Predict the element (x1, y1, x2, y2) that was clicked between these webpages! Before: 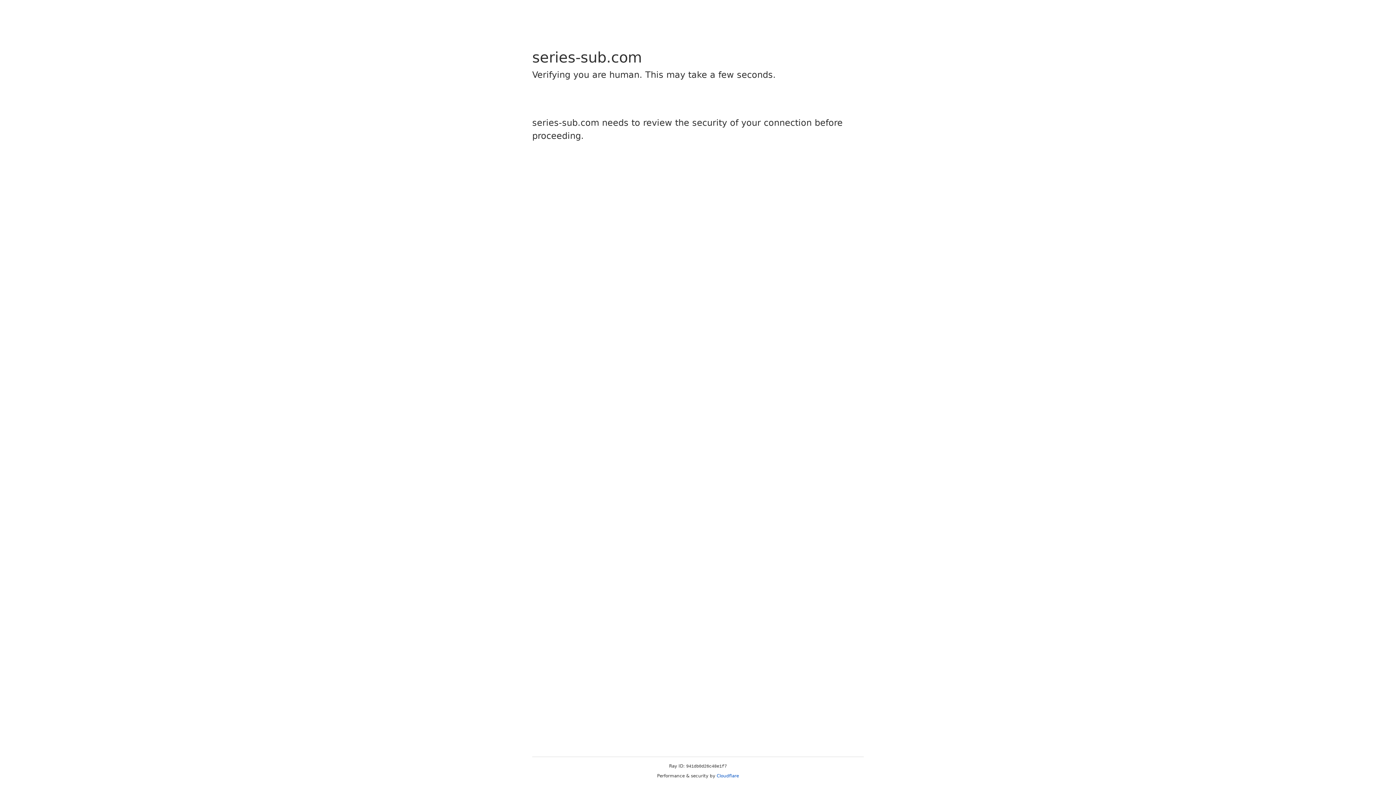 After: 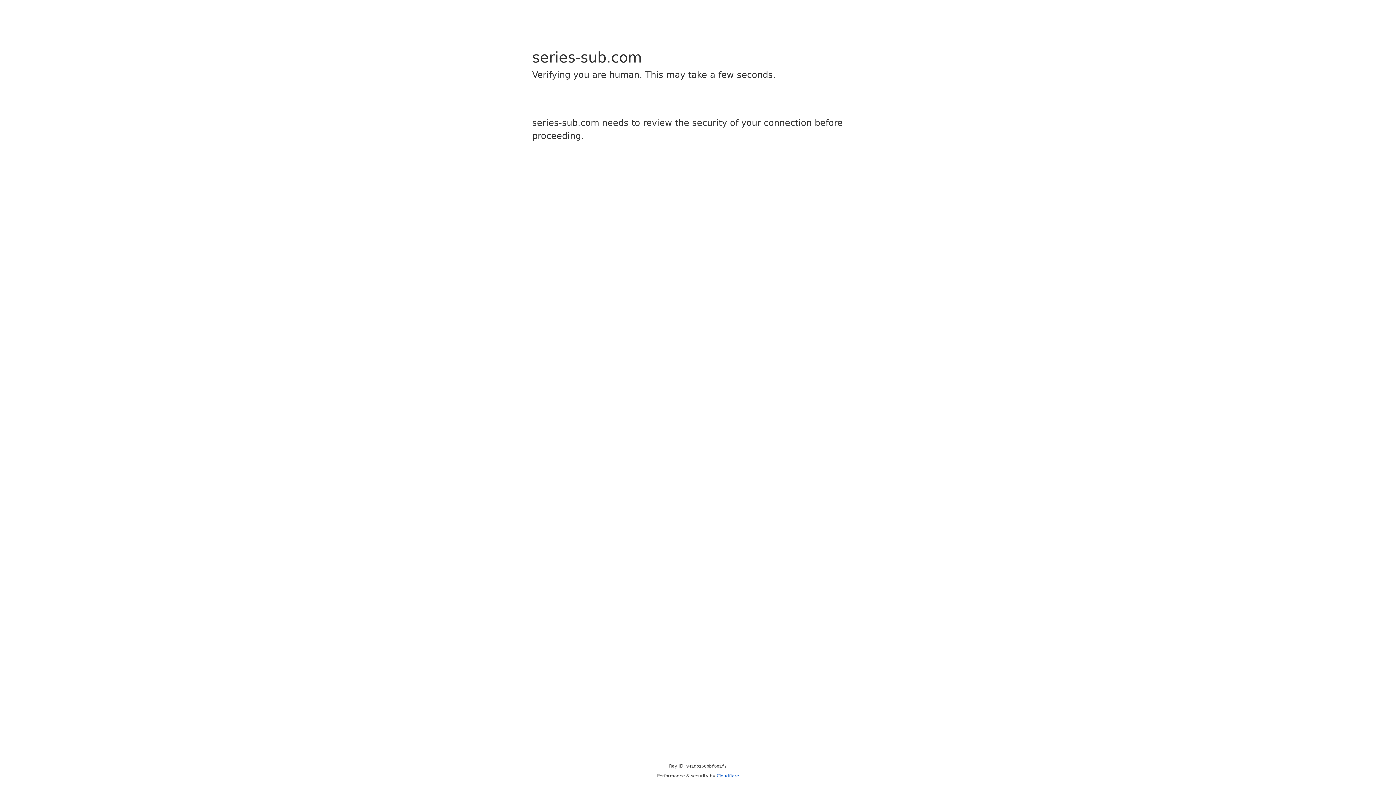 Action: bbox: (716, 773, 739, 778) label: Cloudflare